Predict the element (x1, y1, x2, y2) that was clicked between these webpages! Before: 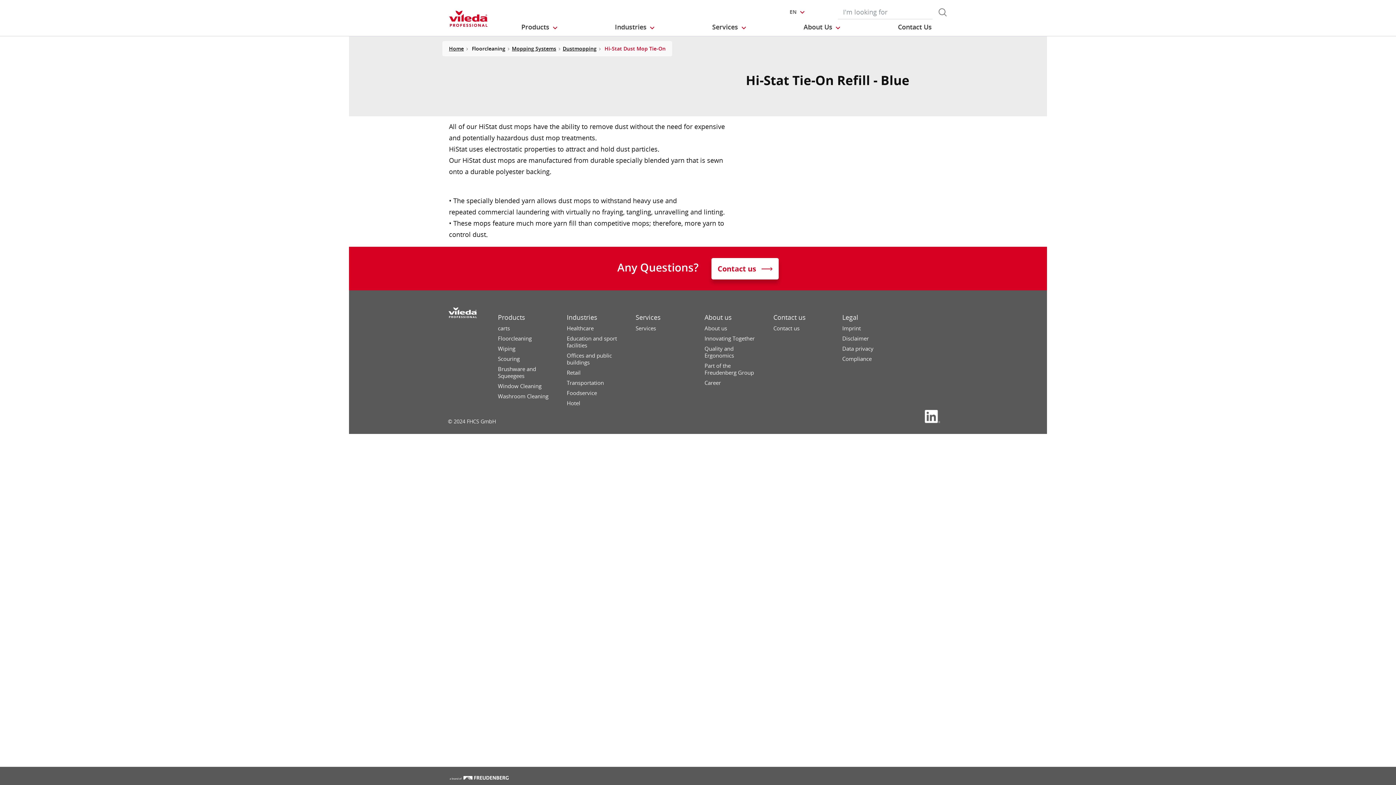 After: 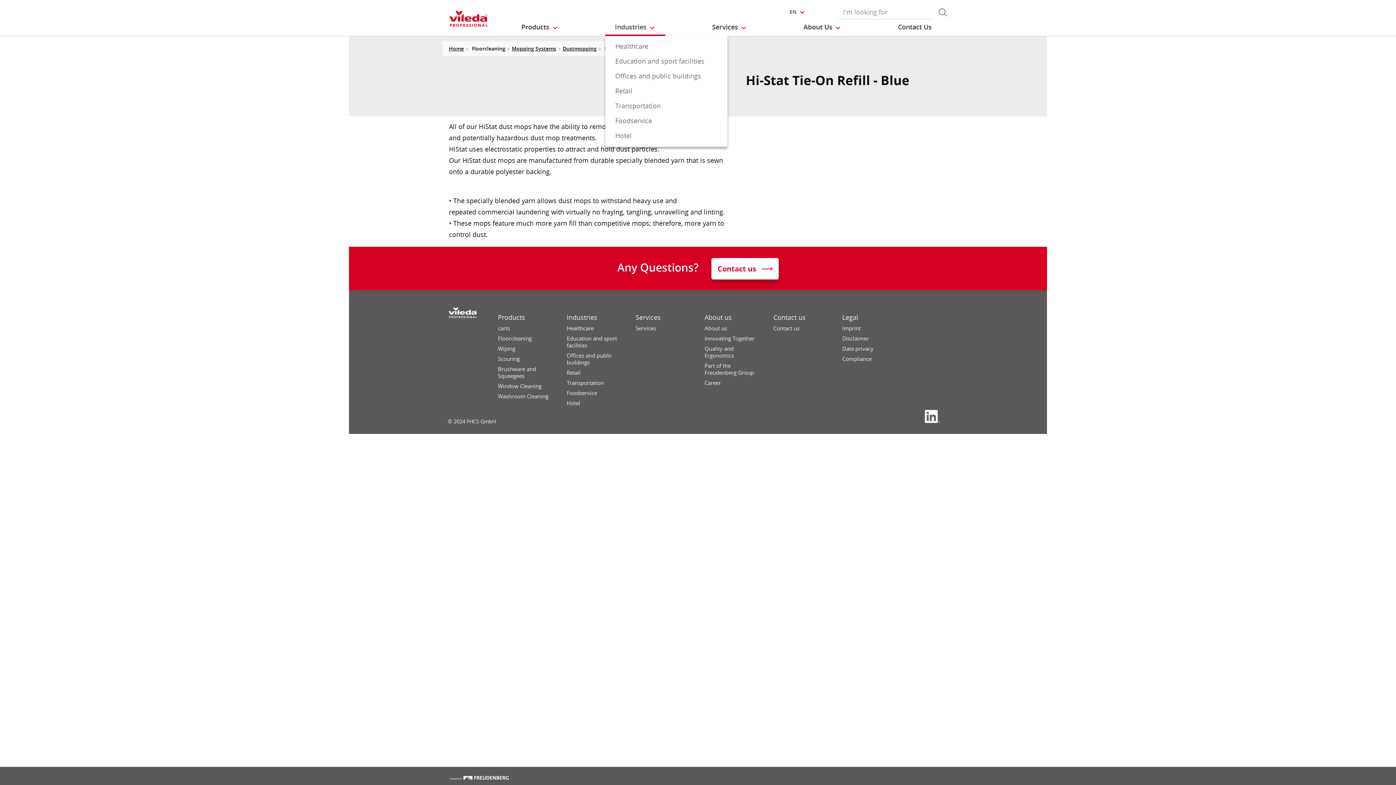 Action: bbox: (605, 18, 665, 36) label: Industries 